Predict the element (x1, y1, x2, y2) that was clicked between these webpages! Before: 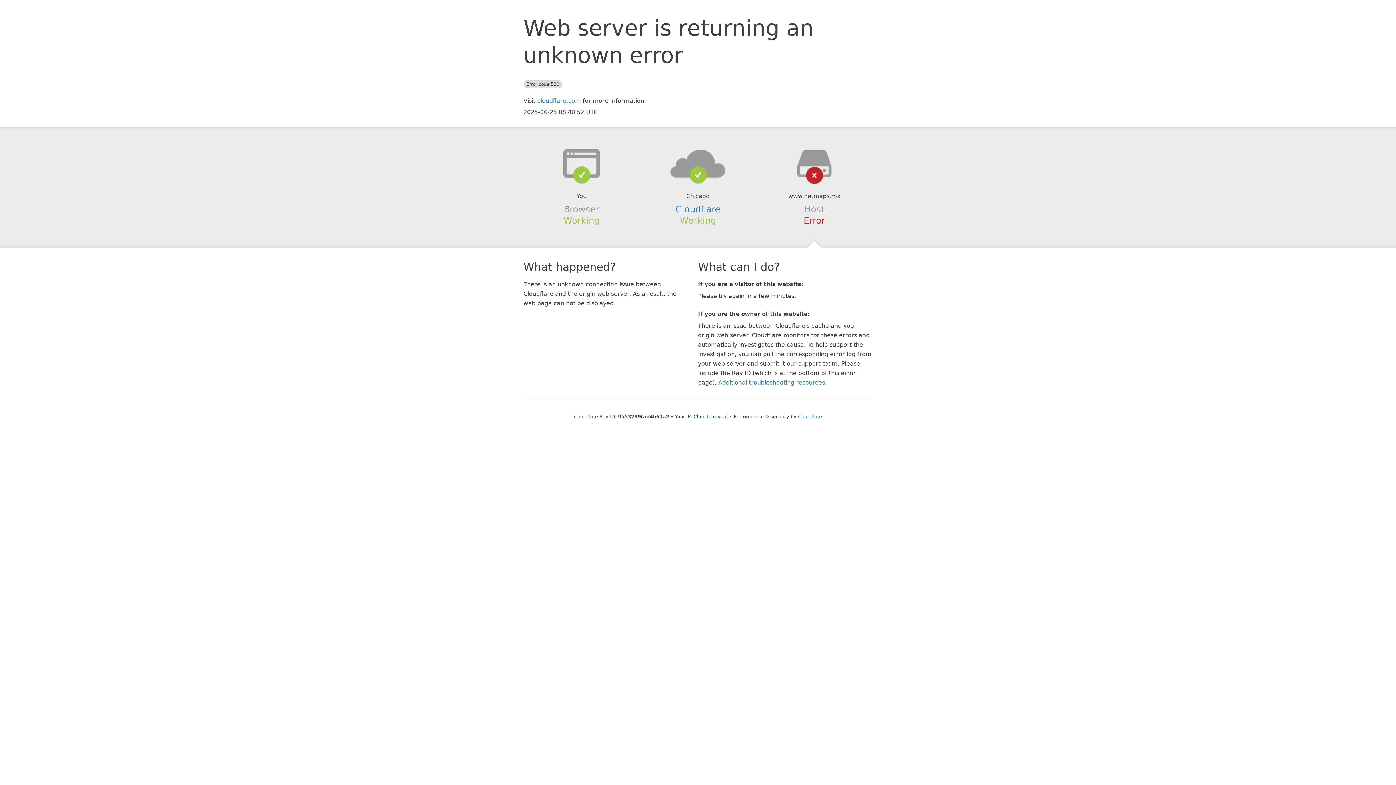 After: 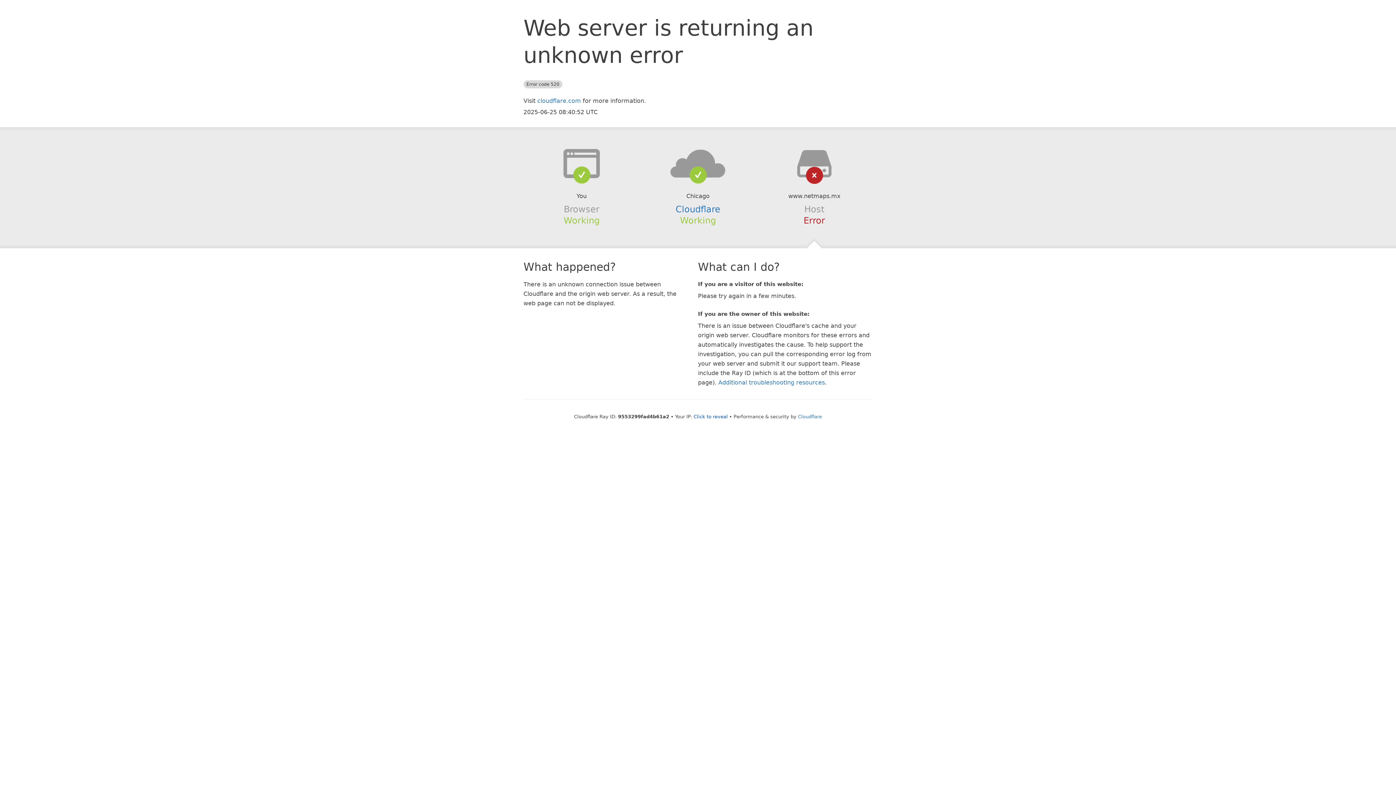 Action: bbox: (639, 148, 756, 178)